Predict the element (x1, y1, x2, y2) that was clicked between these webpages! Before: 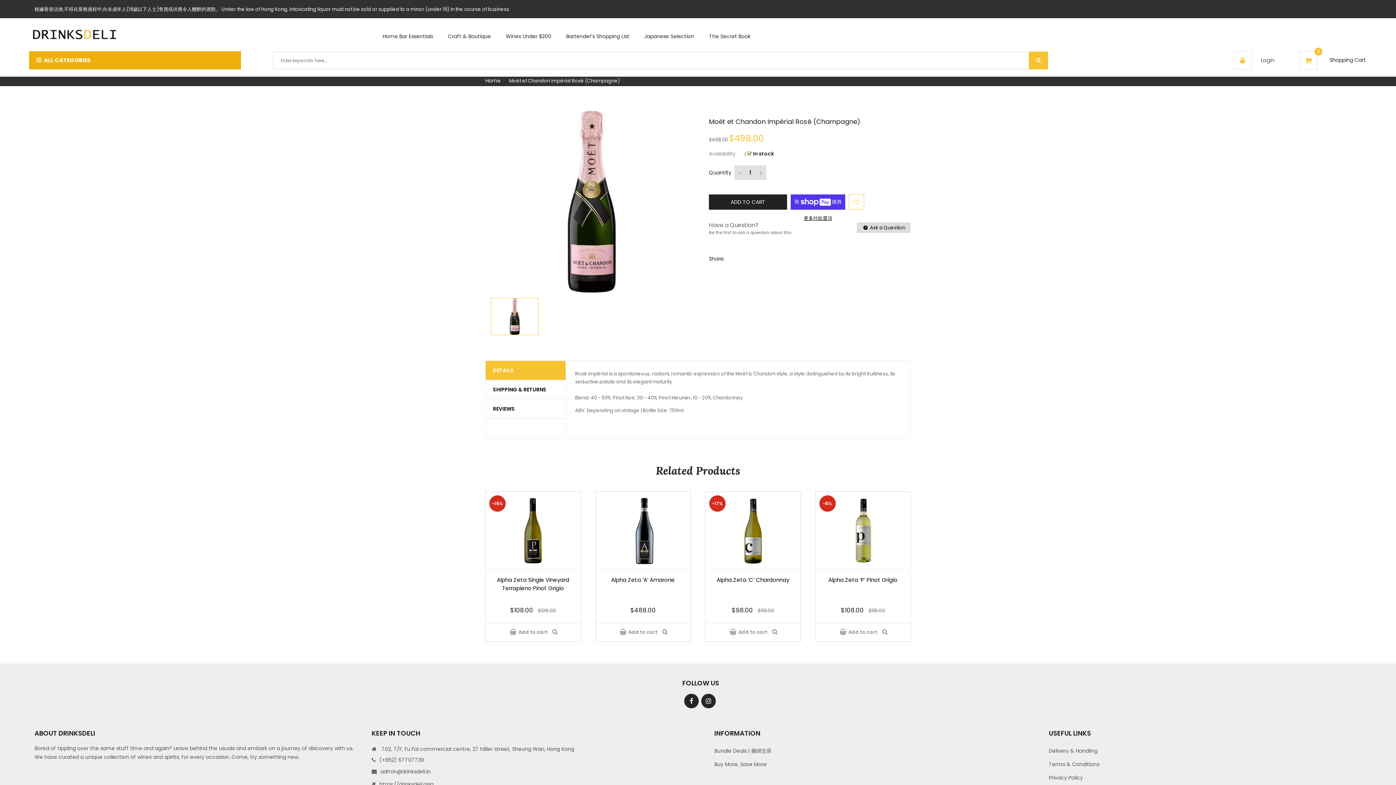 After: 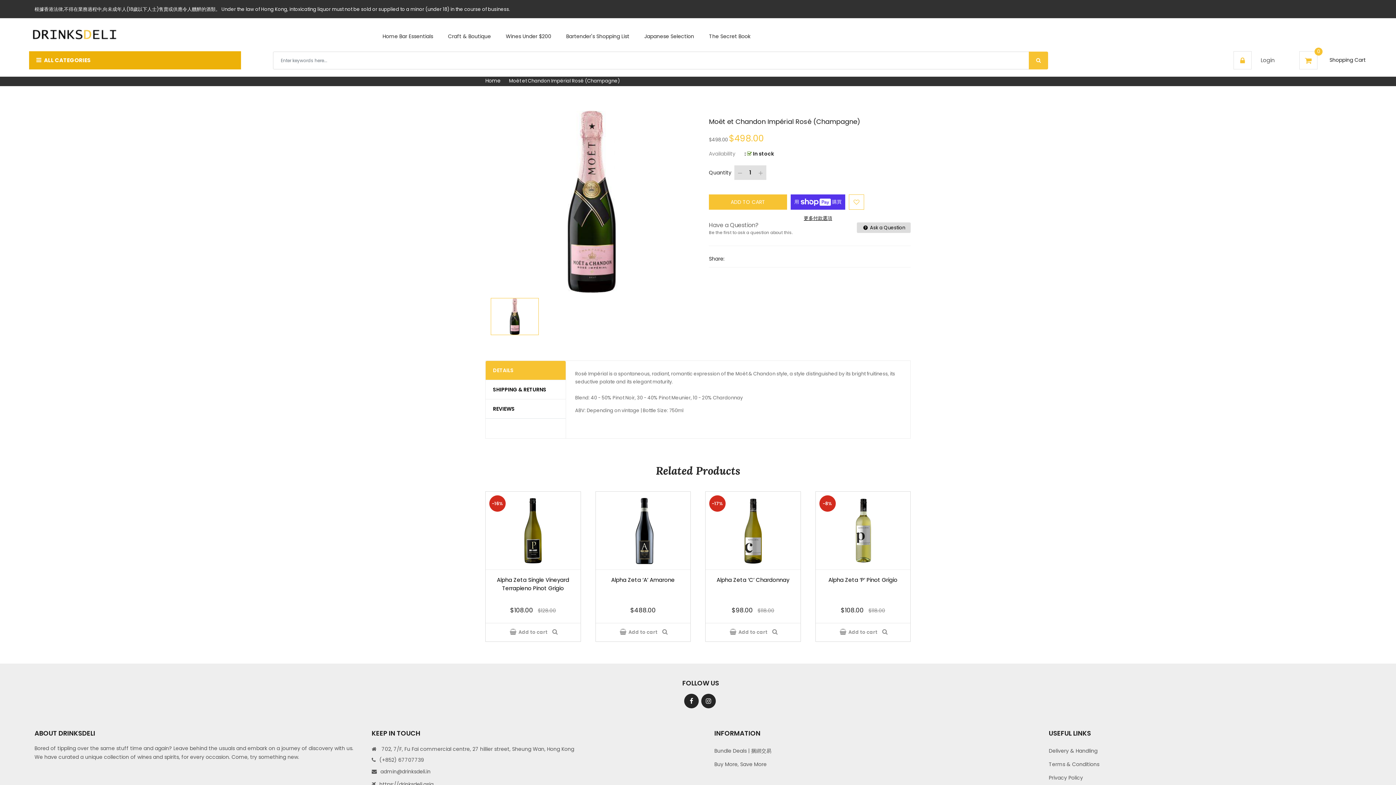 Action: label: ADD TO CART bbox: (709, 194, 787, 209)